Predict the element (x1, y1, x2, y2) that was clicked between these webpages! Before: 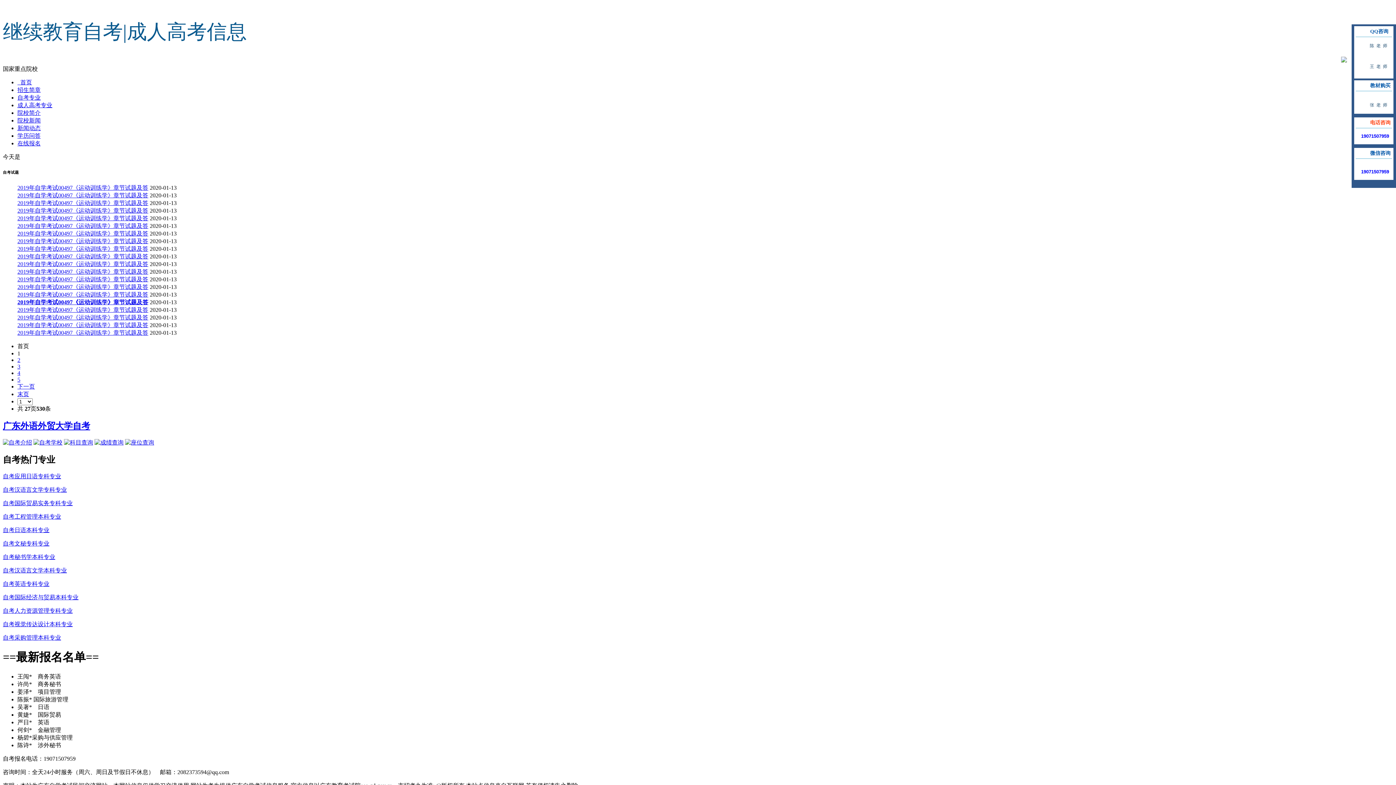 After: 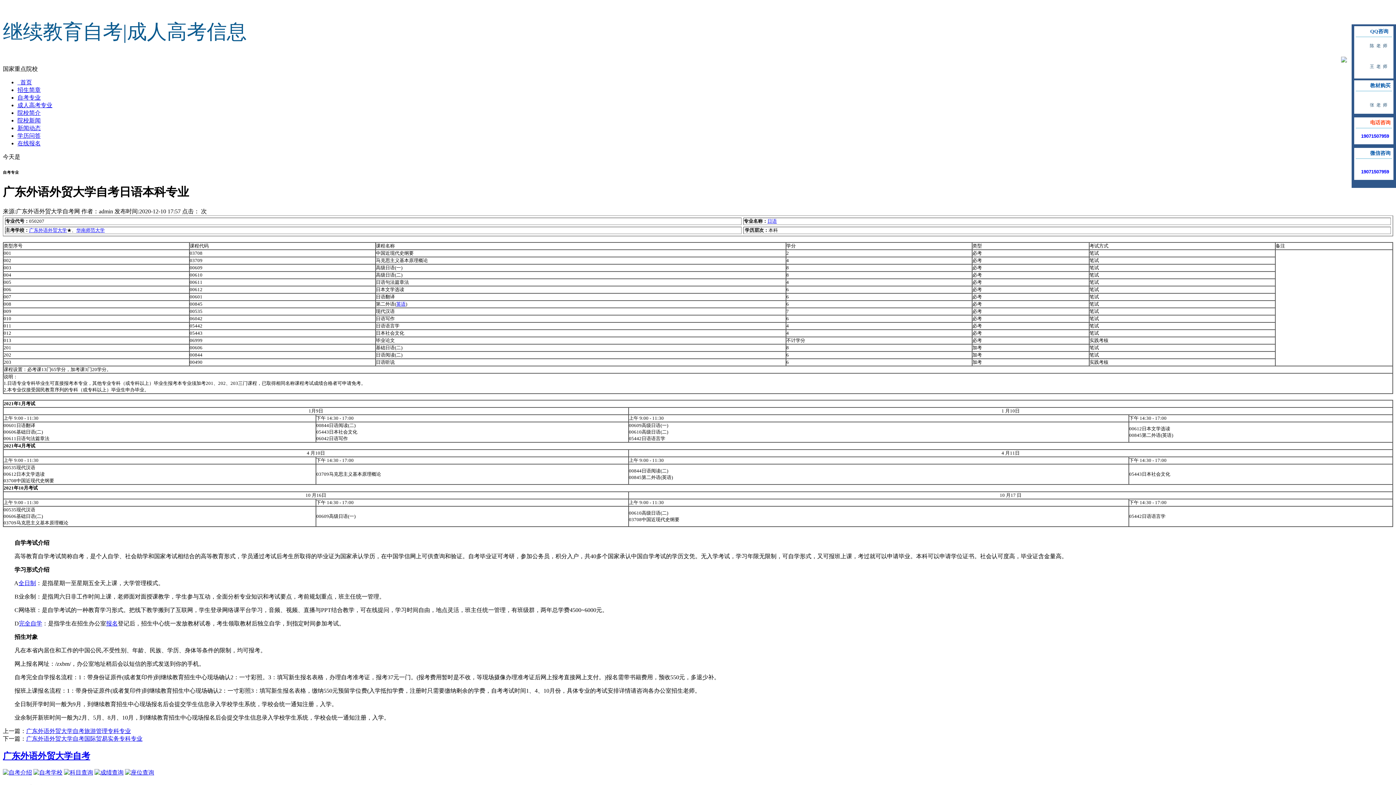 Action: label: 自考日语本科专业 bbox: (2, 527, 49, 533)